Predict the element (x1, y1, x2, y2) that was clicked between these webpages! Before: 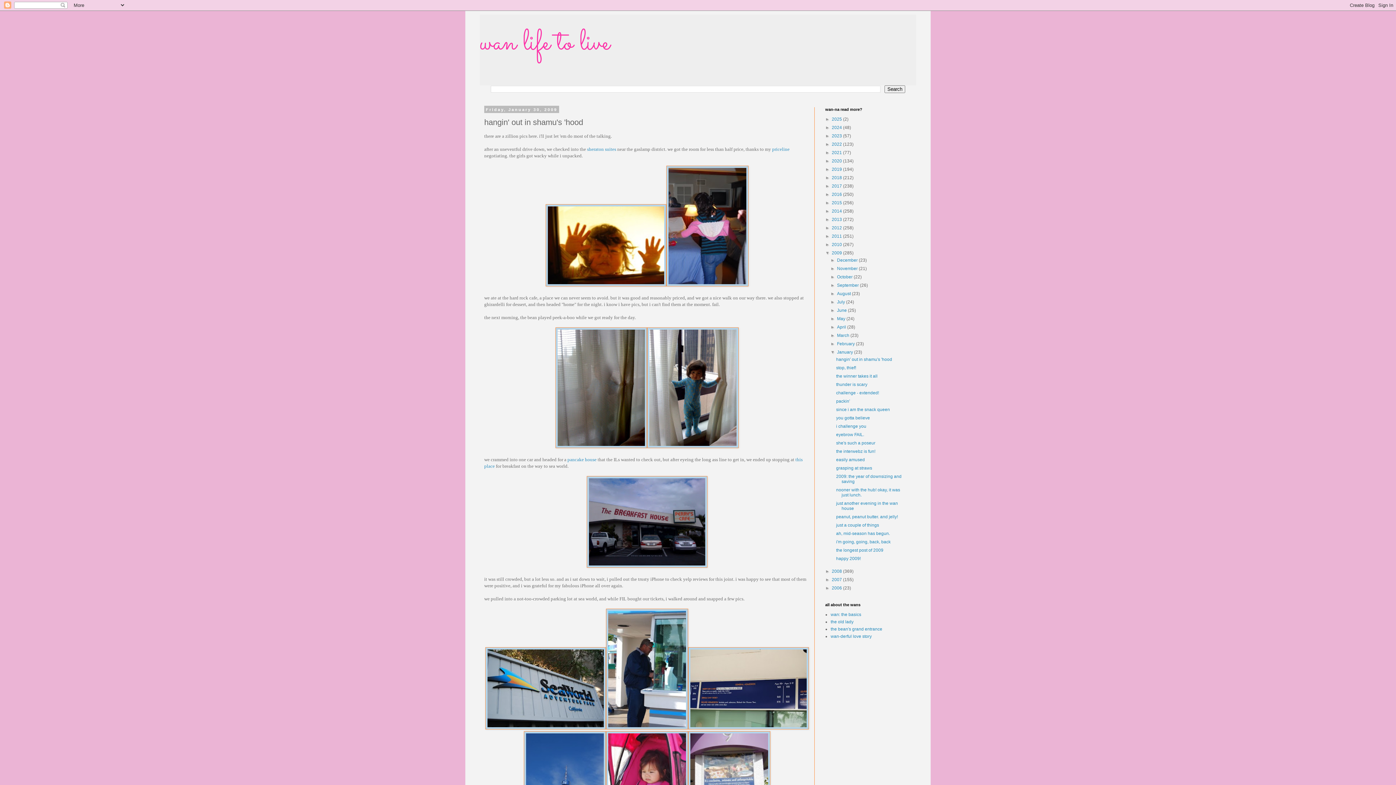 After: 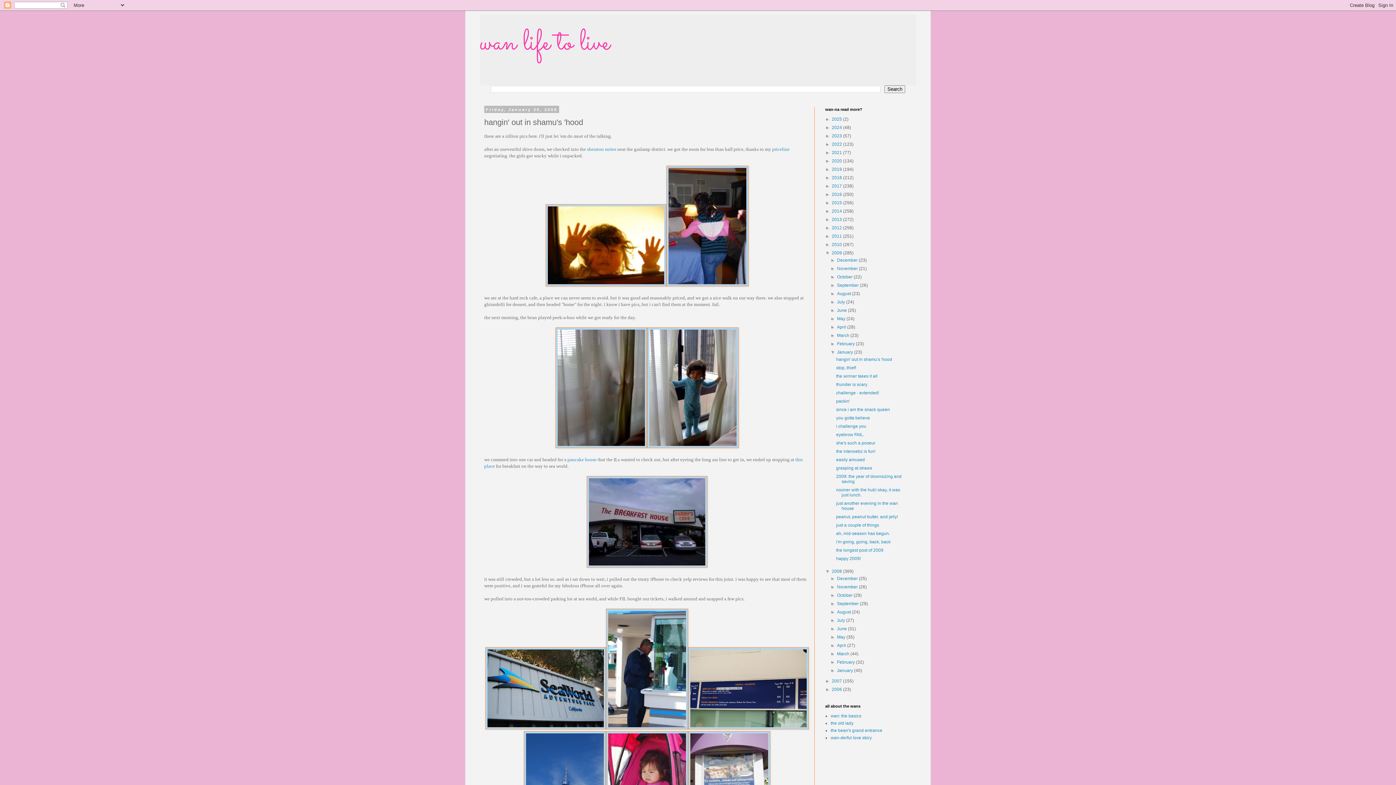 Action: bbox: (825, 569, 832, 574) label: ►  